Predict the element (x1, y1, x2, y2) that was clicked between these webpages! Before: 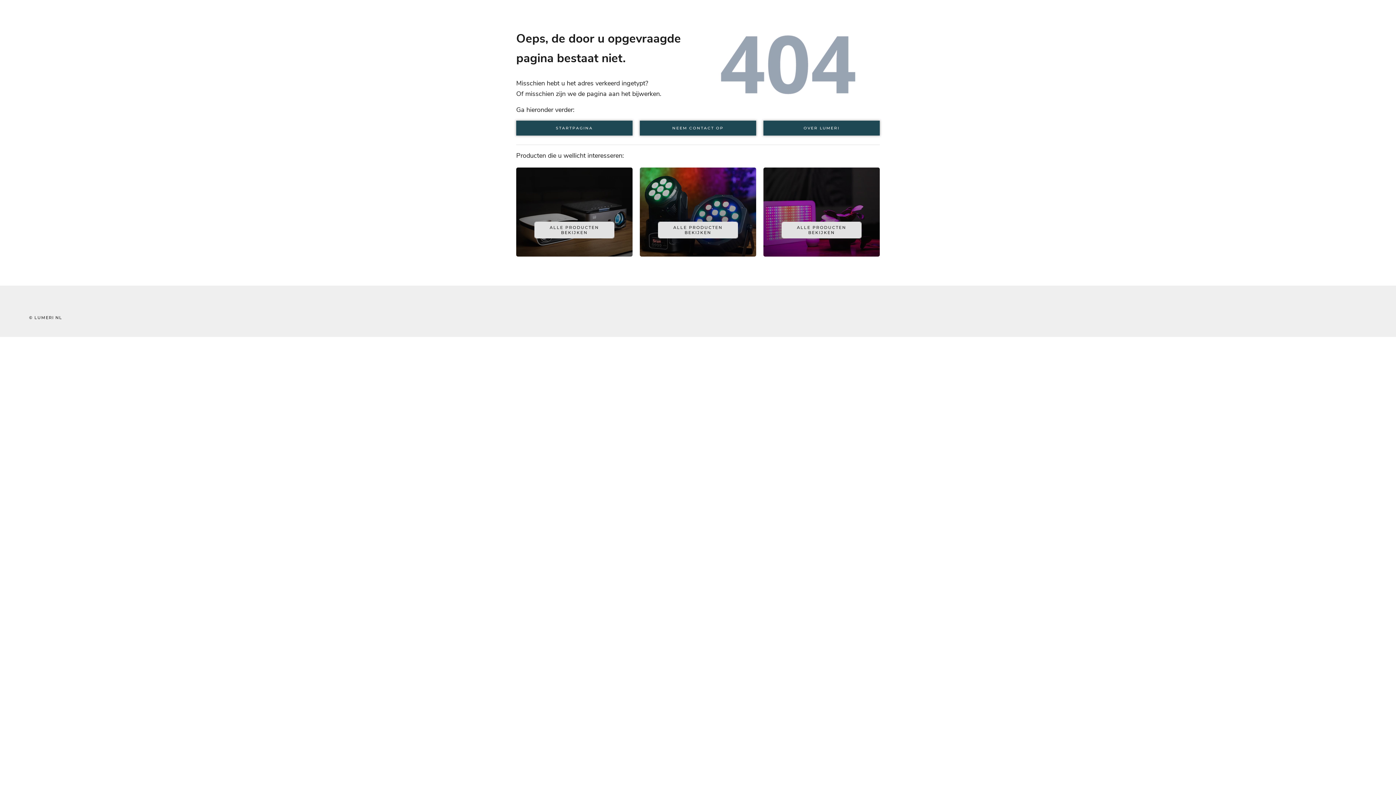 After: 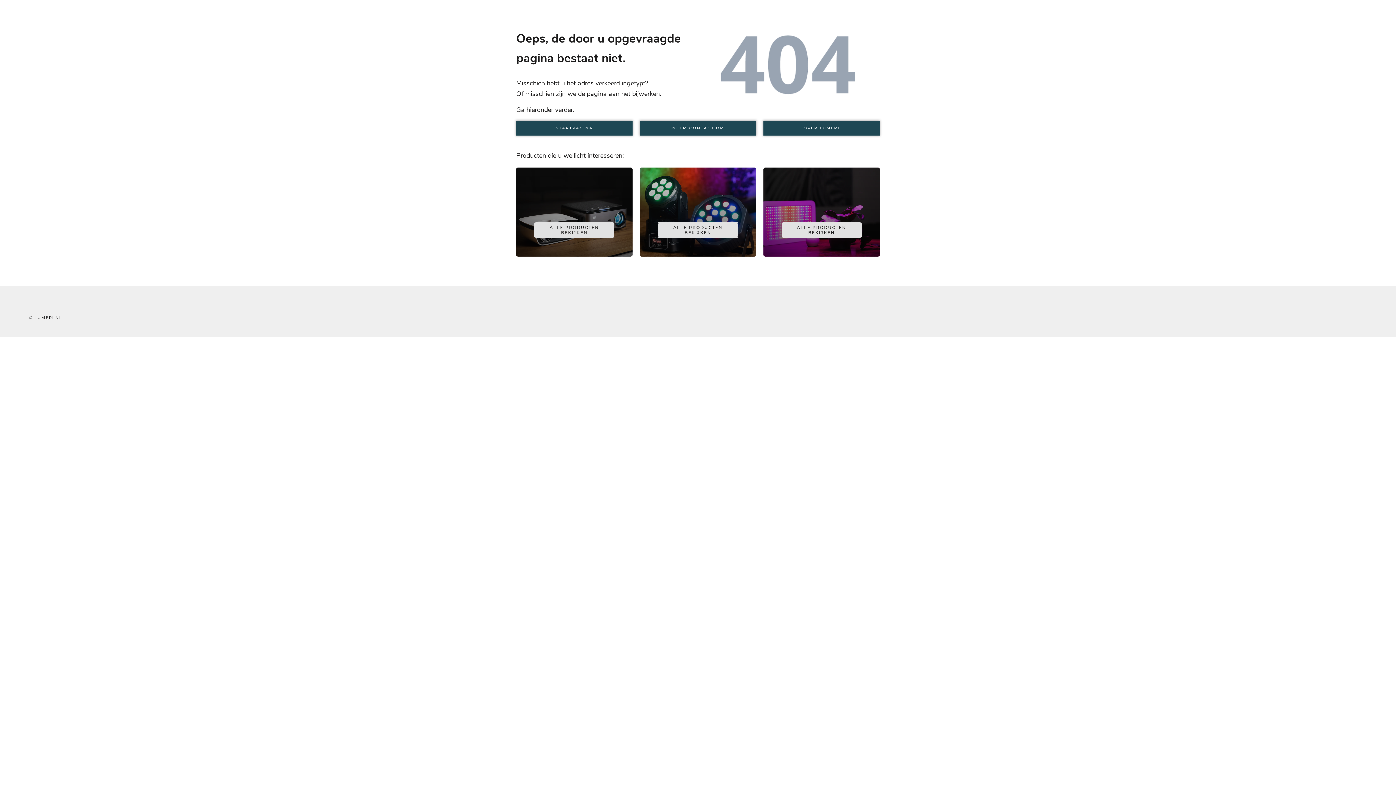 Action: label: ALLE PRODUCTEN BEKIJKEN bbox: (640, 167, 756, 256)